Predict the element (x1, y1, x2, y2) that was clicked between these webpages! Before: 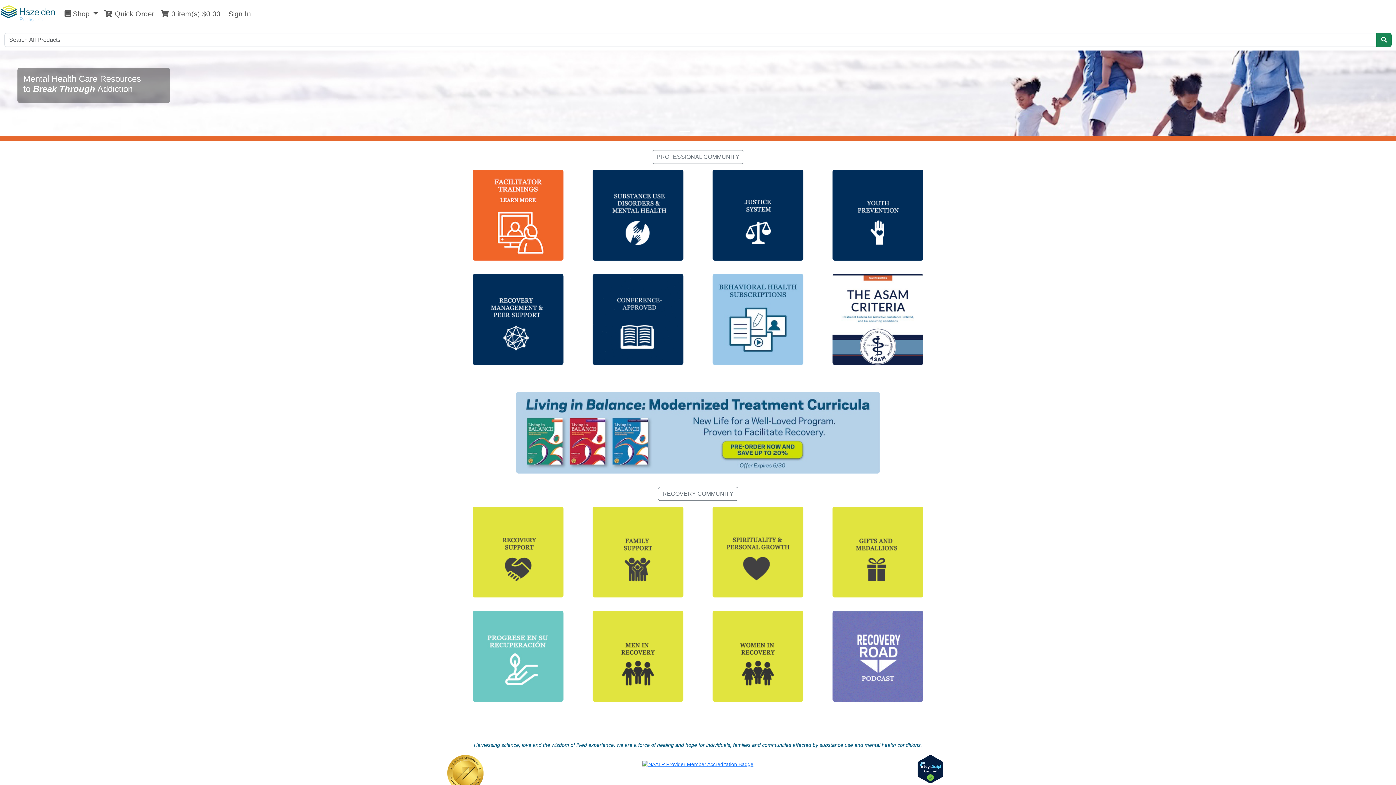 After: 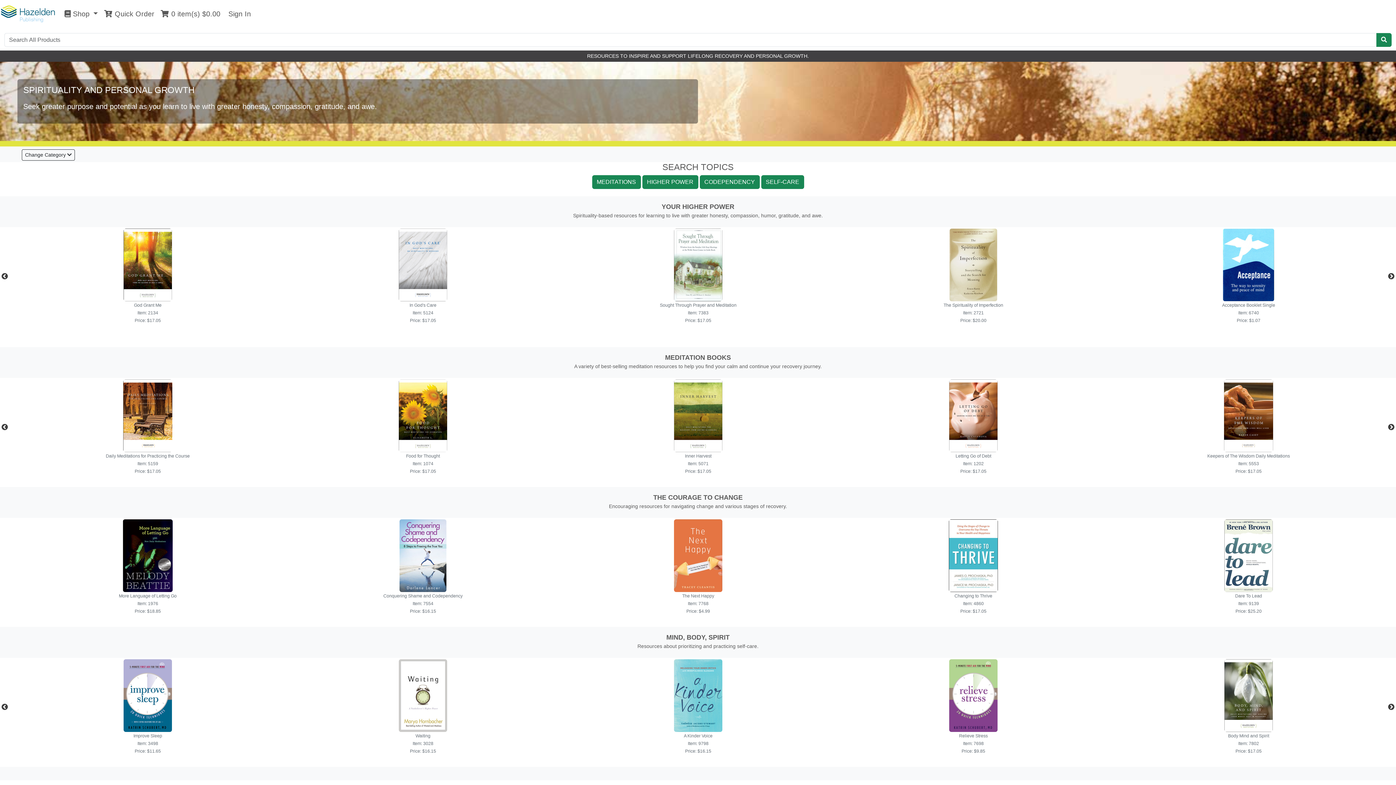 Action: bbox: (712, 549, 803, 554)